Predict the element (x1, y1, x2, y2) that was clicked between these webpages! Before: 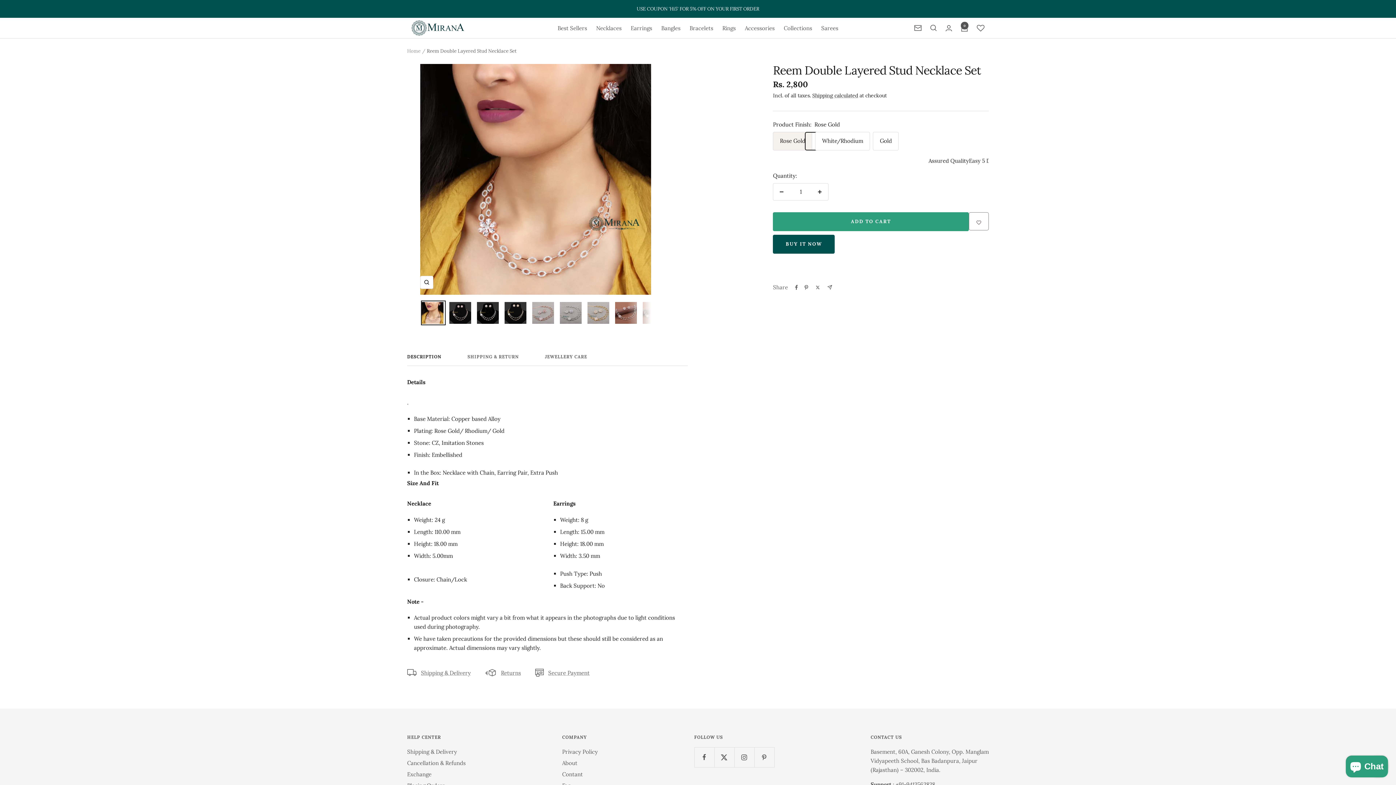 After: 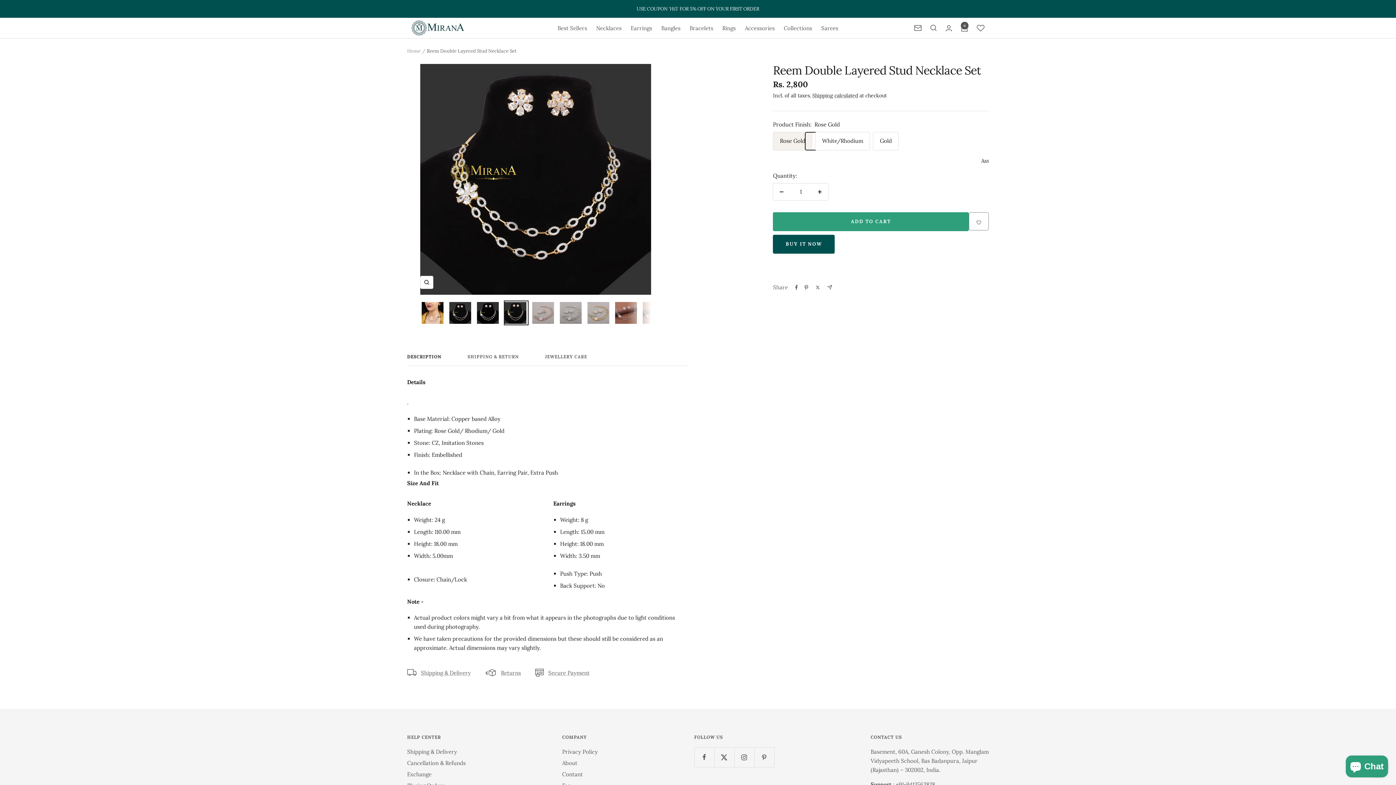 Action: bbox: (503, 300, 528, 325)